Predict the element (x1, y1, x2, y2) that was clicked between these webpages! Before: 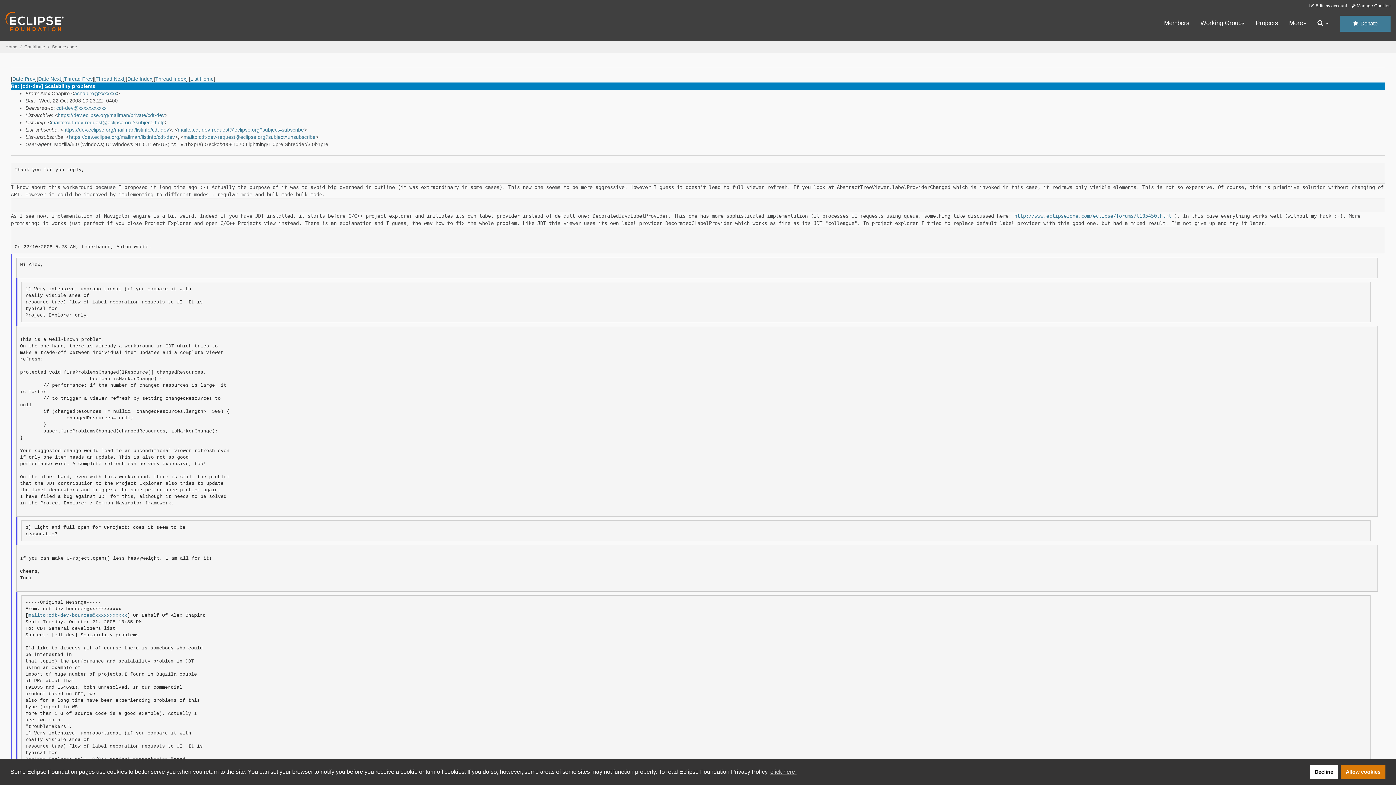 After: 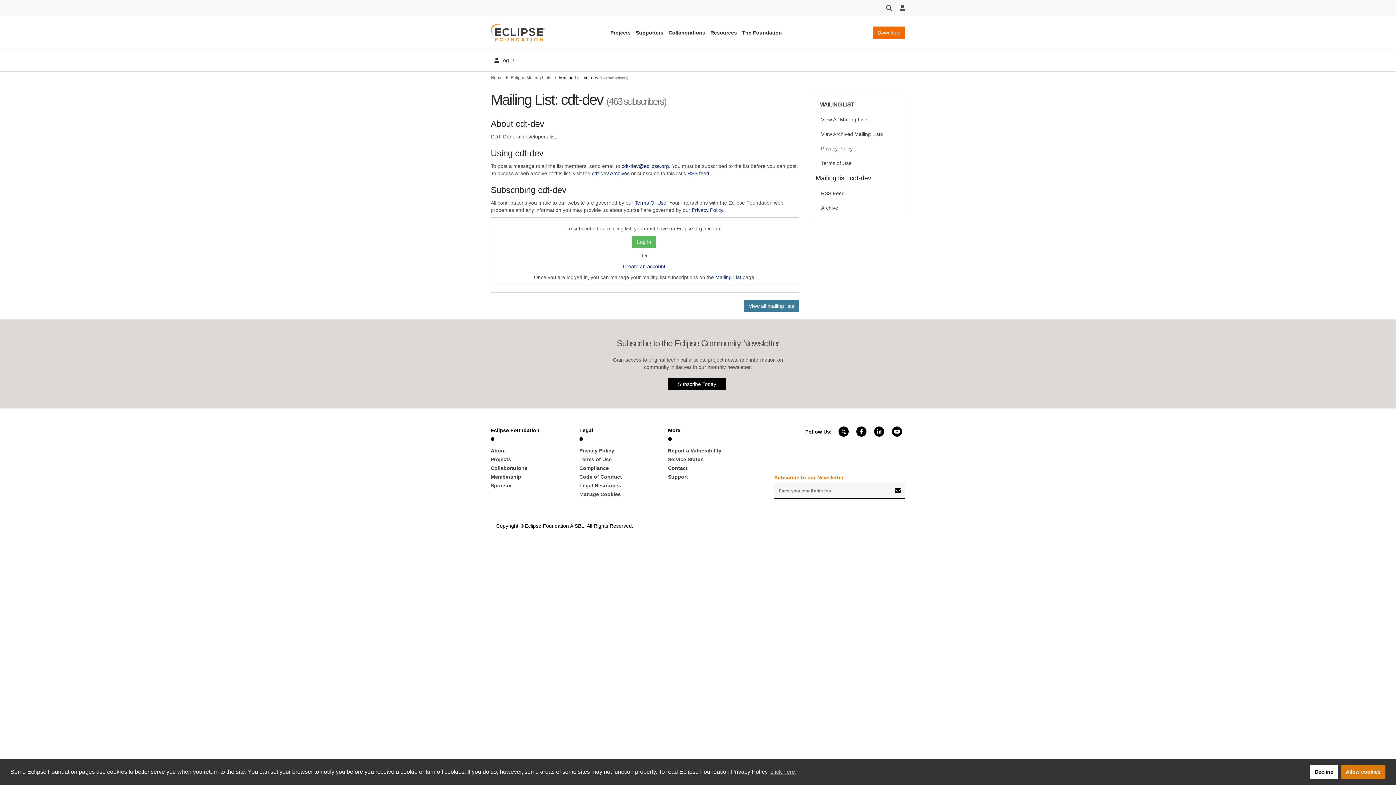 Action: label: https://dev.eclipse.org/mailman/listinfo/cdt-dev bbox: (69, 134, 174, 140)